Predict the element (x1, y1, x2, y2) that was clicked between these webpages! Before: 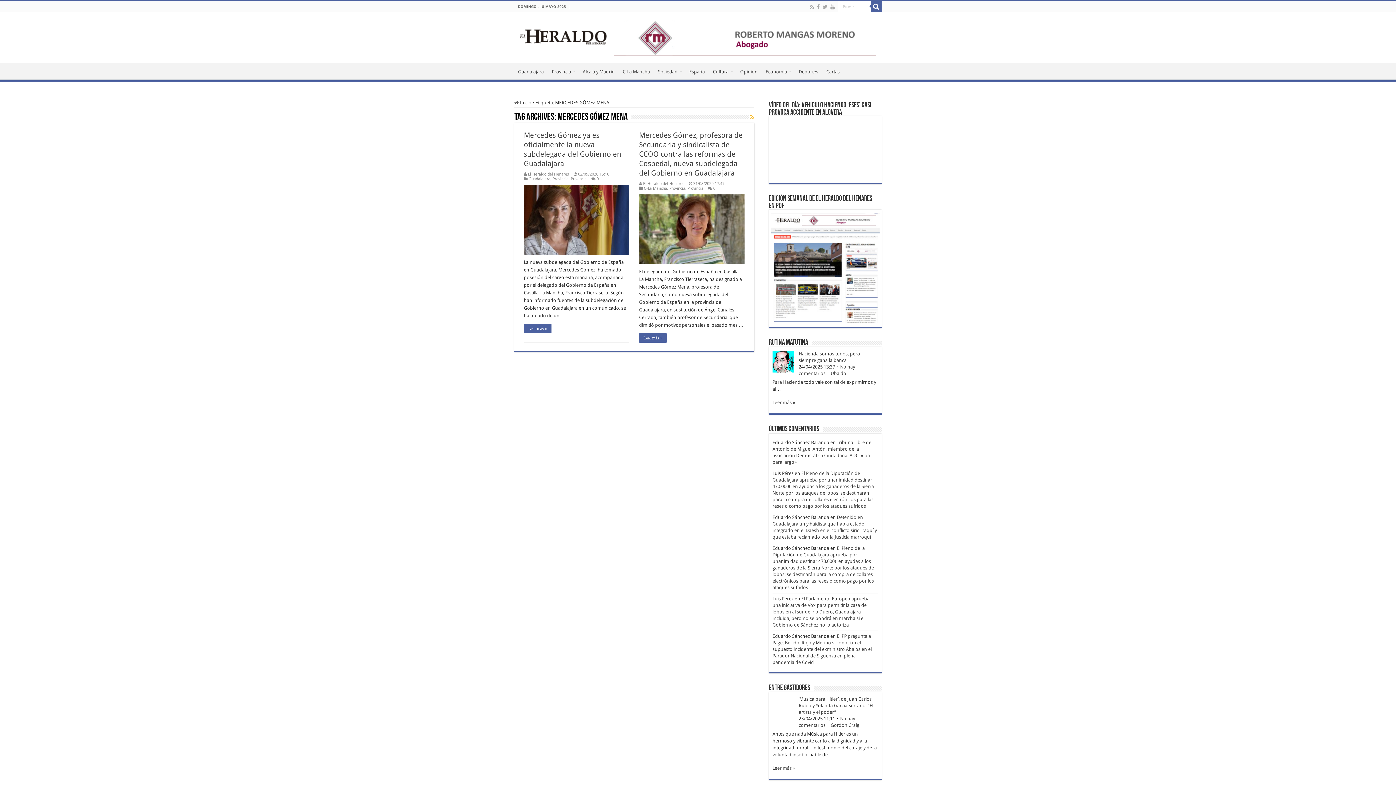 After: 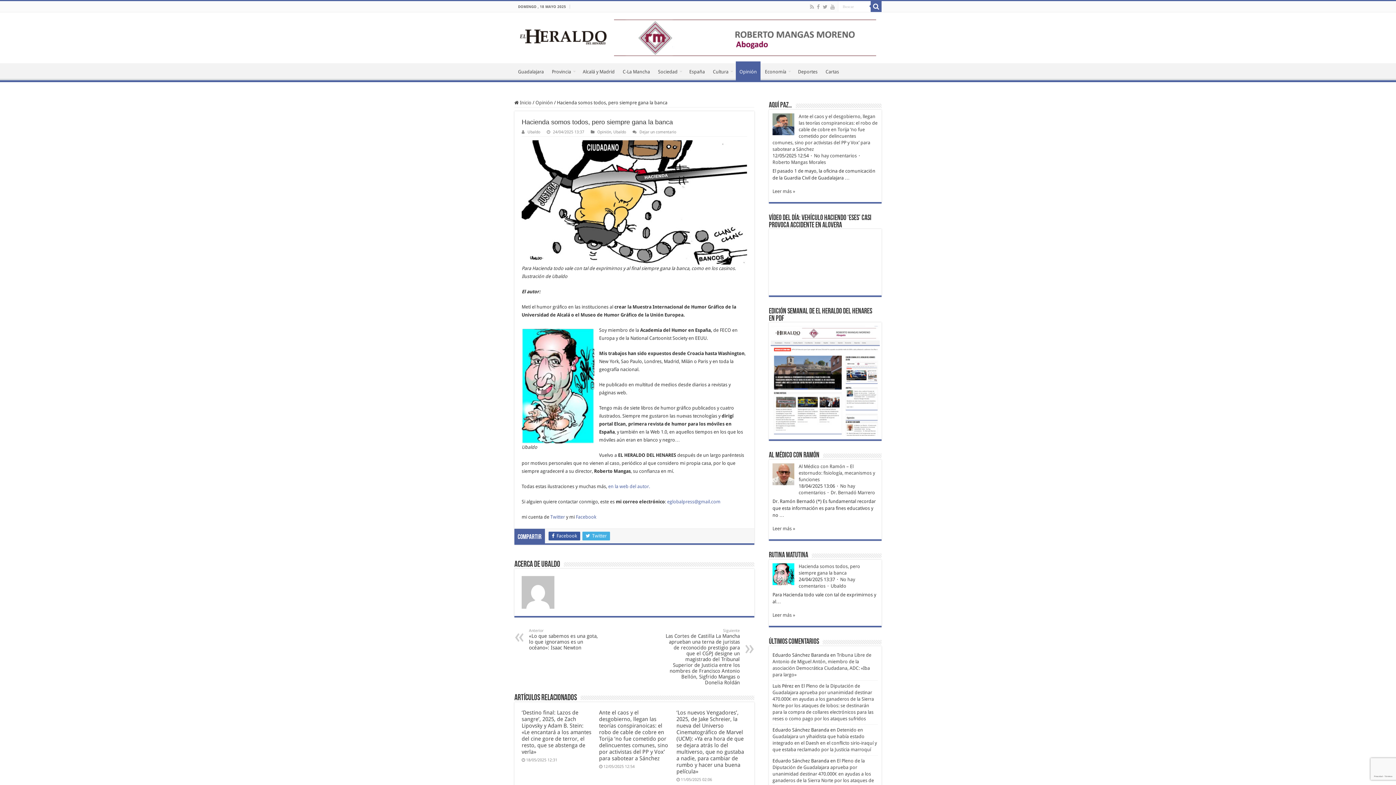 Action: bbox: (772, 350, 794, 372)